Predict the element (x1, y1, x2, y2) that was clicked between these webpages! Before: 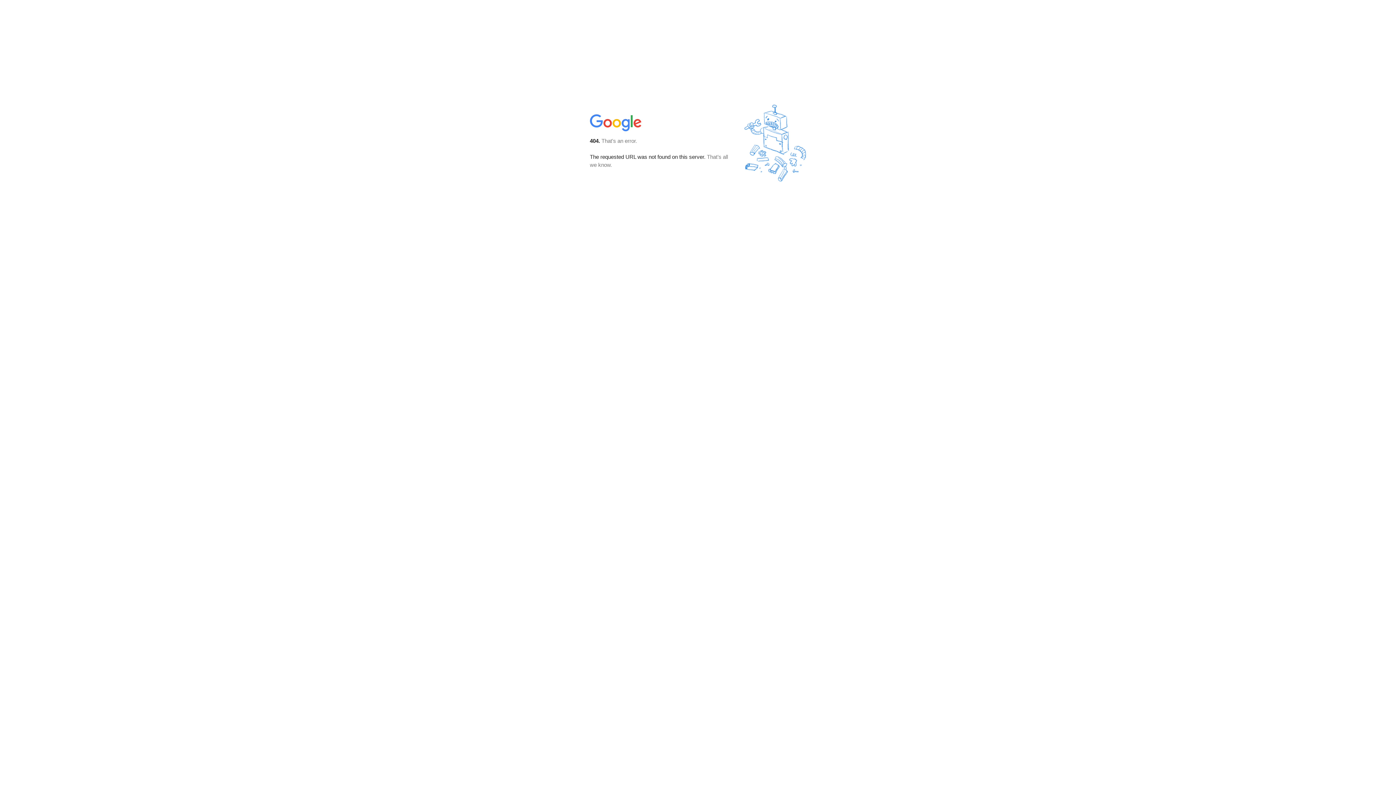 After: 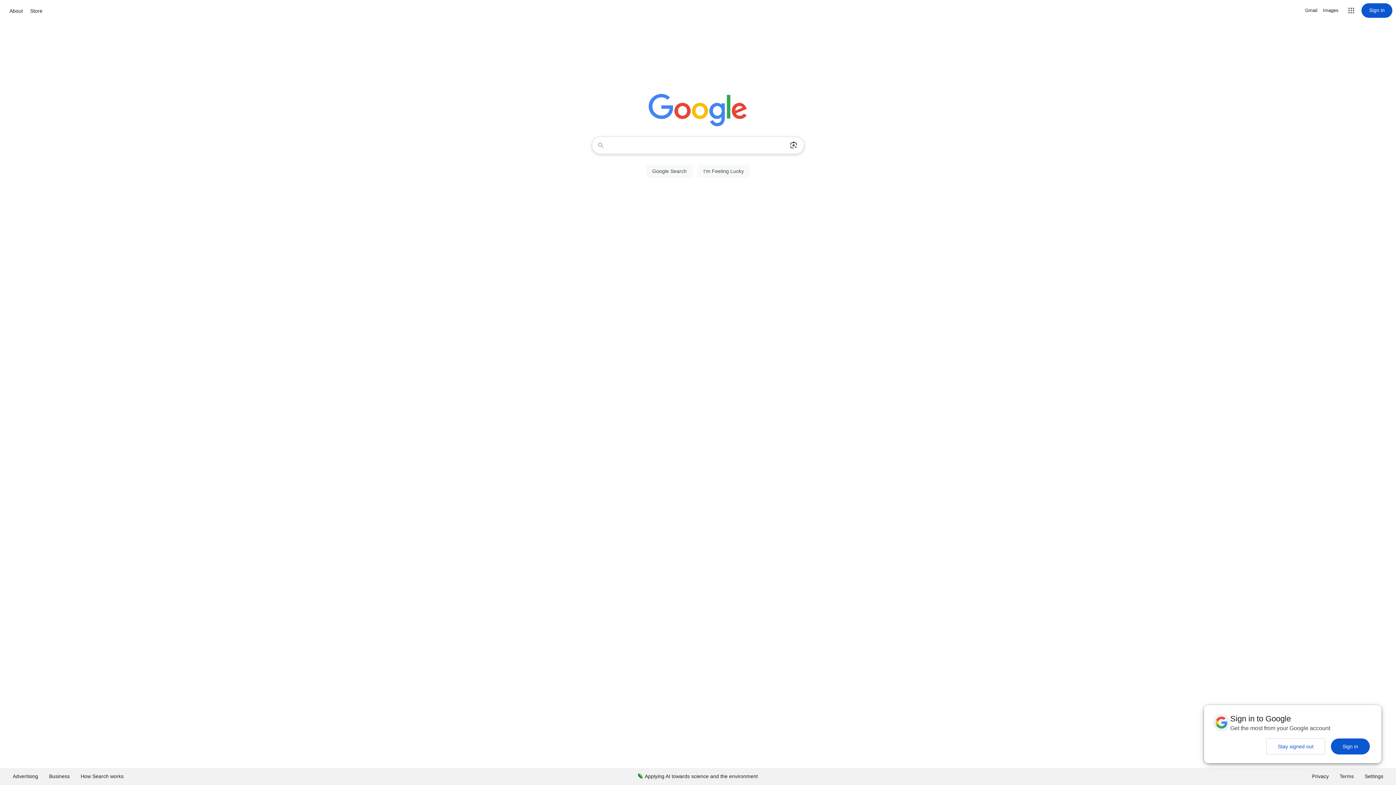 Action: bbox: (590, 127, 642, 134)